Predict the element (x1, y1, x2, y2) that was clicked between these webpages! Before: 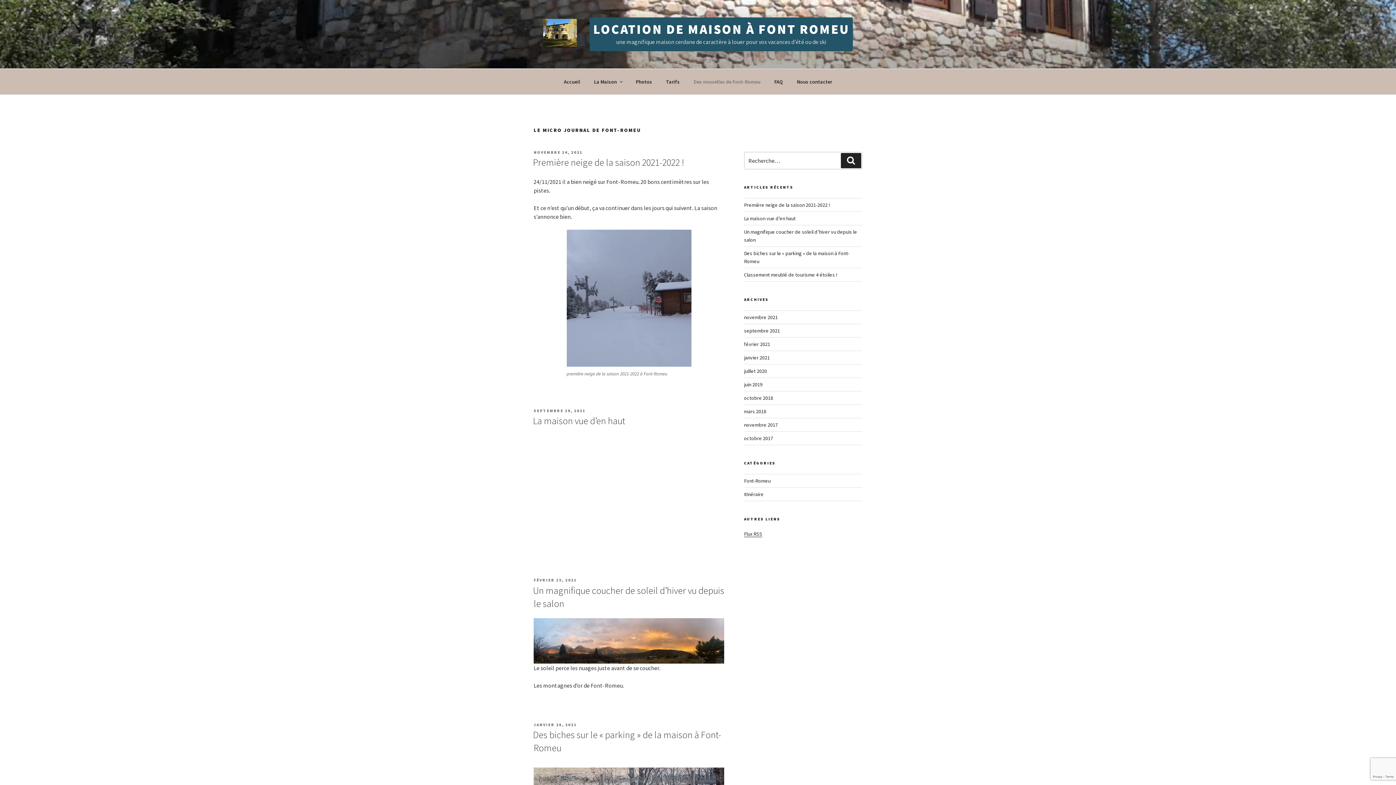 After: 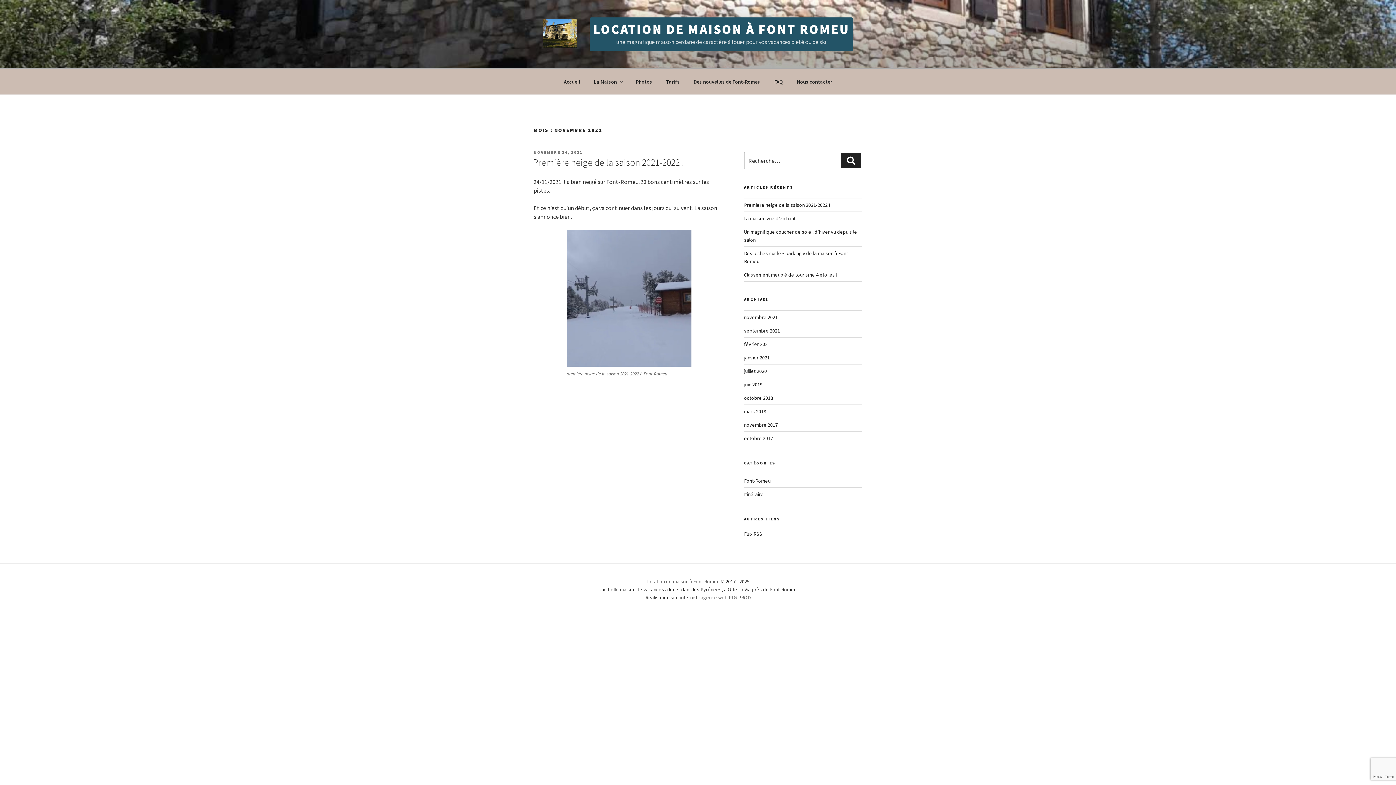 Action: bbox: (744, 314, 778, 320) label: novembre 2021